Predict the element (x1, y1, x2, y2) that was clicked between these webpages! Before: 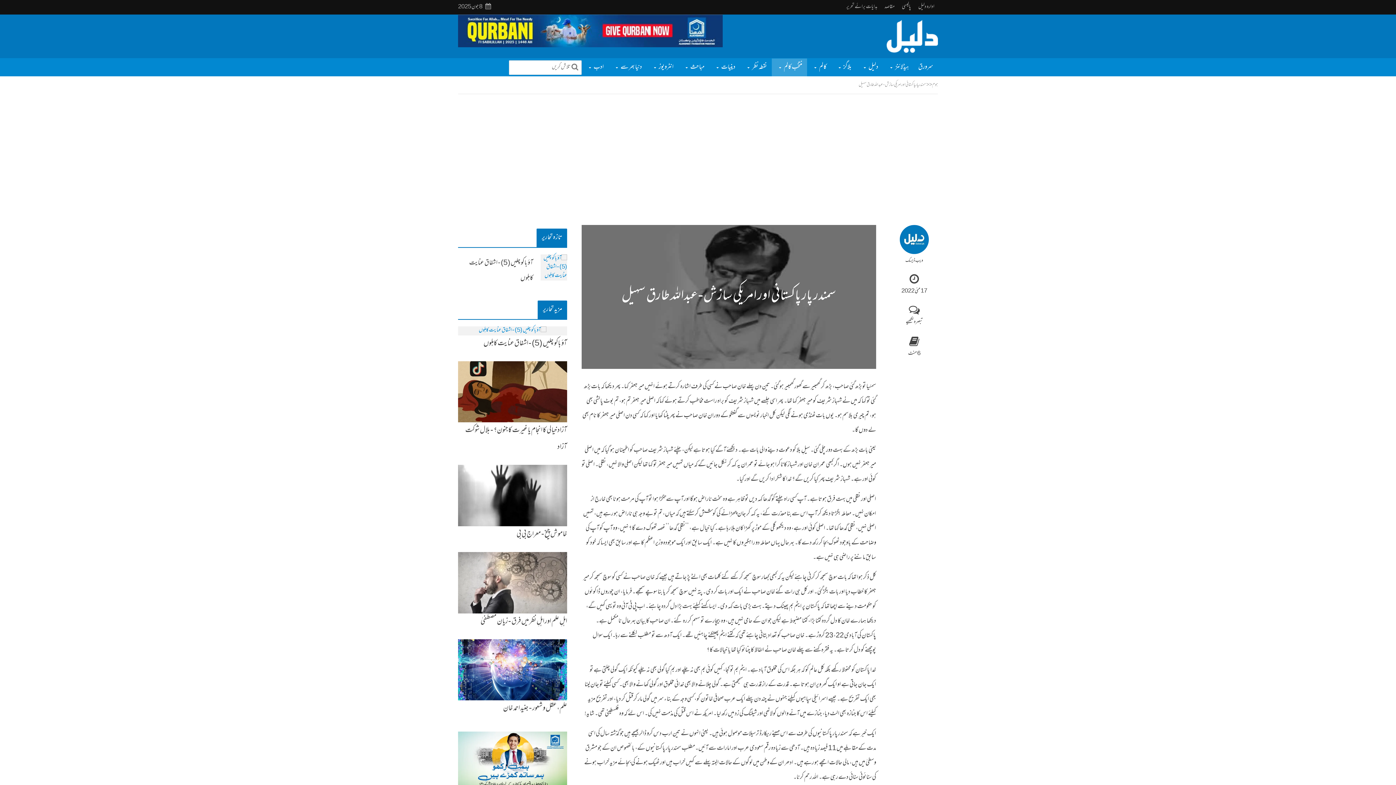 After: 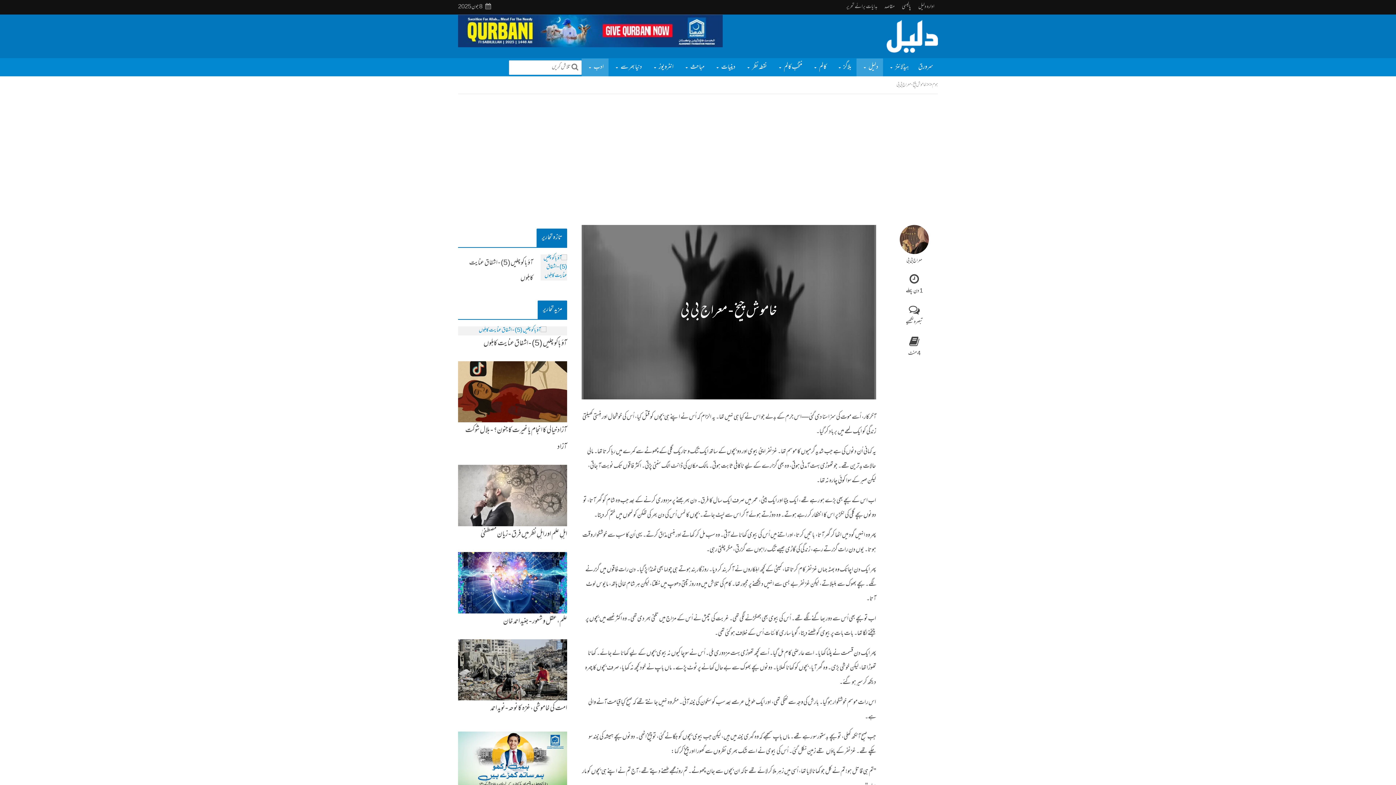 Action: label: خاموش چیخ - معراج بی بی bbox: (458, 526, 567, 543)